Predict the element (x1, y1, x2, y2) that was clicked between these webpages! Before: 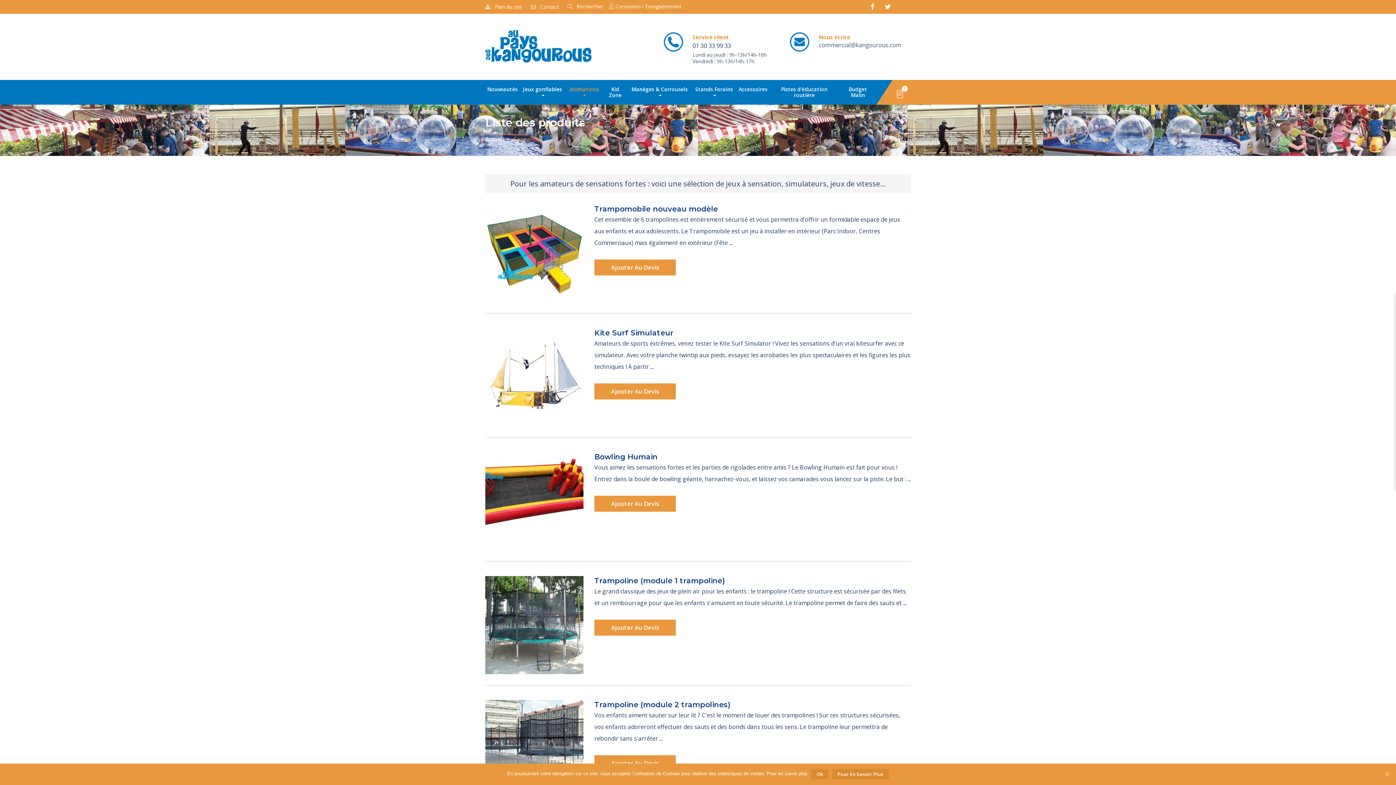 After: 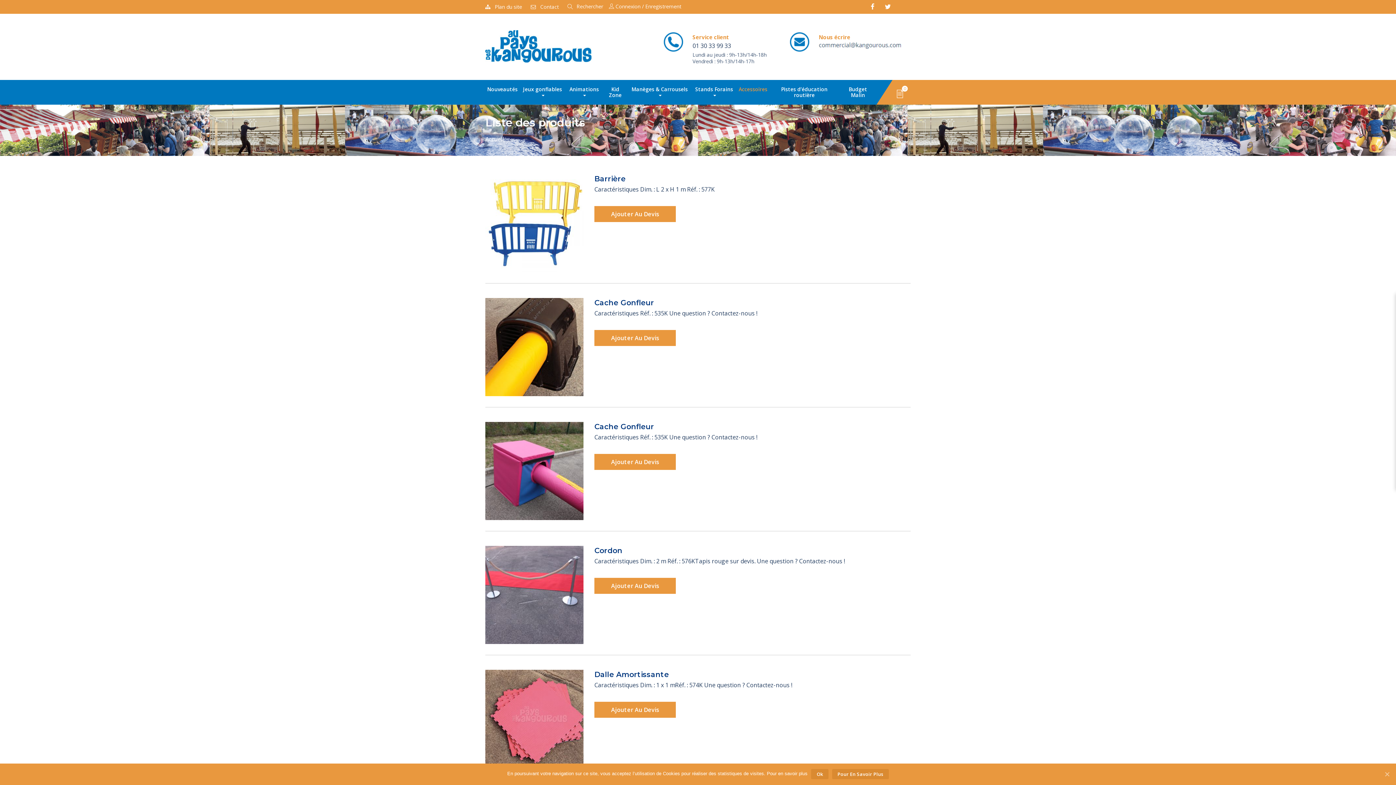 Action: bbox: (738, 80, 767, 98) label: Accessoires